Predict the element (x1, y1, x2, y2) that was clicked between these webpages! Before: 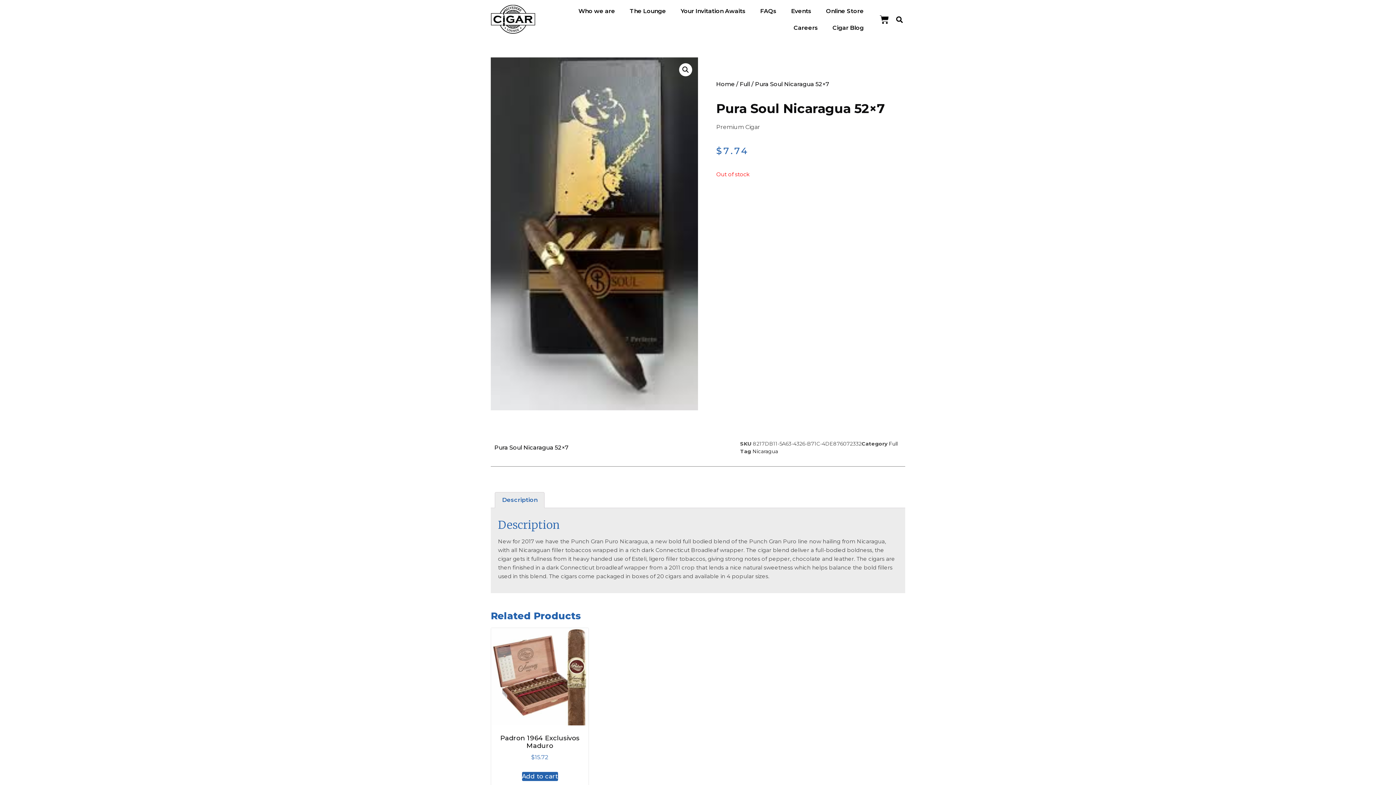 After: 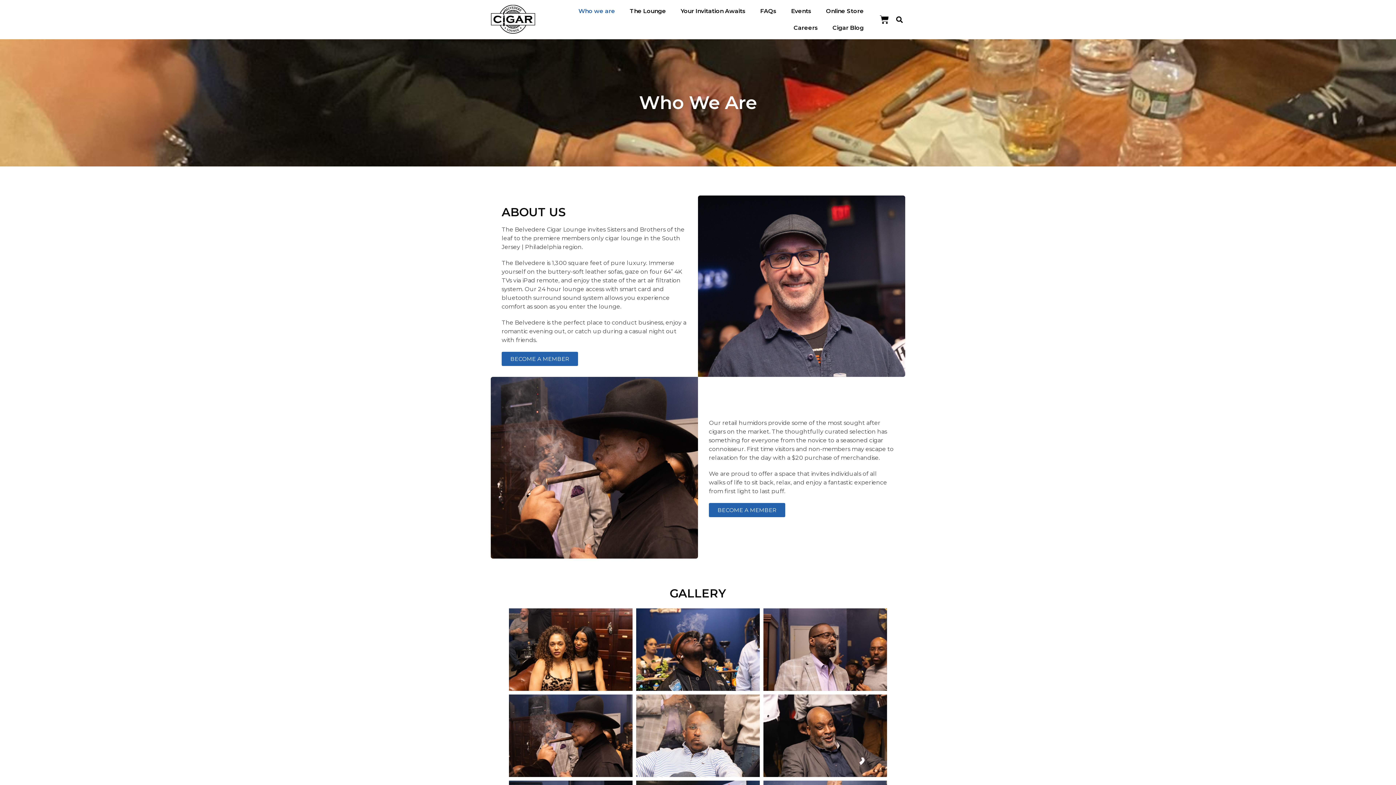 Action: label: Who we are bbox: (571, 2, 622, 19)